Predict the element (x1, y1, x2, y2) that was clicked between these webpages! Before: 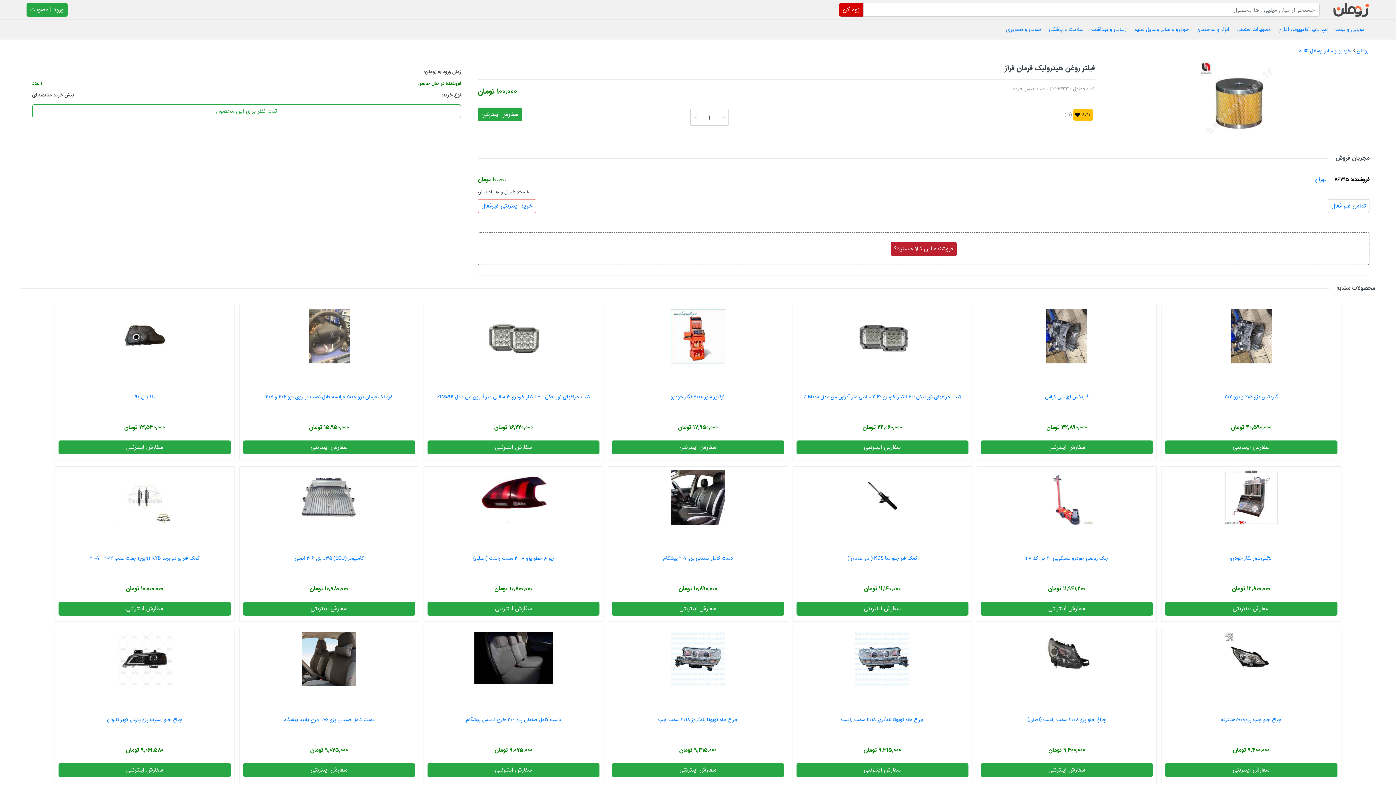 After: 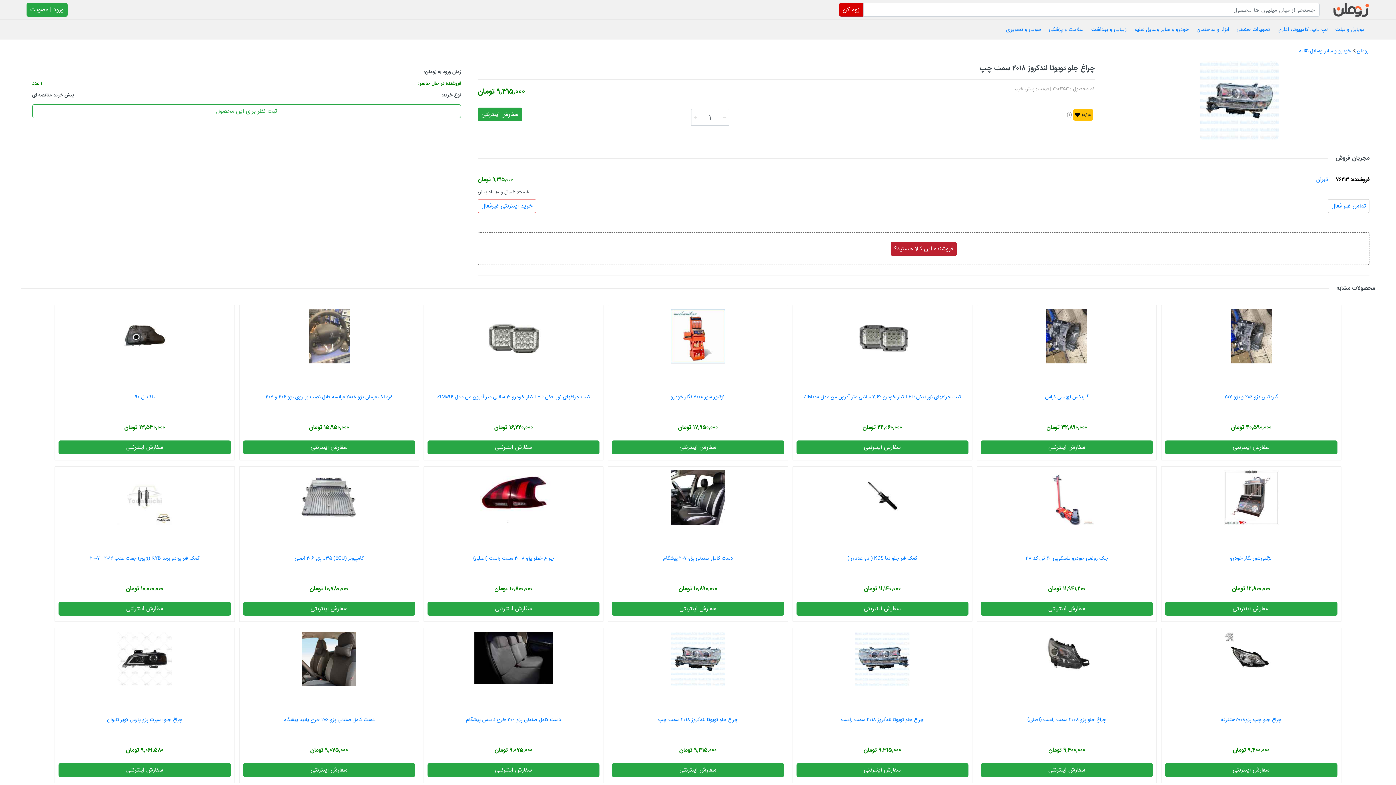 Action: bbox: (612, 763, 784, 777) label: سفارش اینترنتی